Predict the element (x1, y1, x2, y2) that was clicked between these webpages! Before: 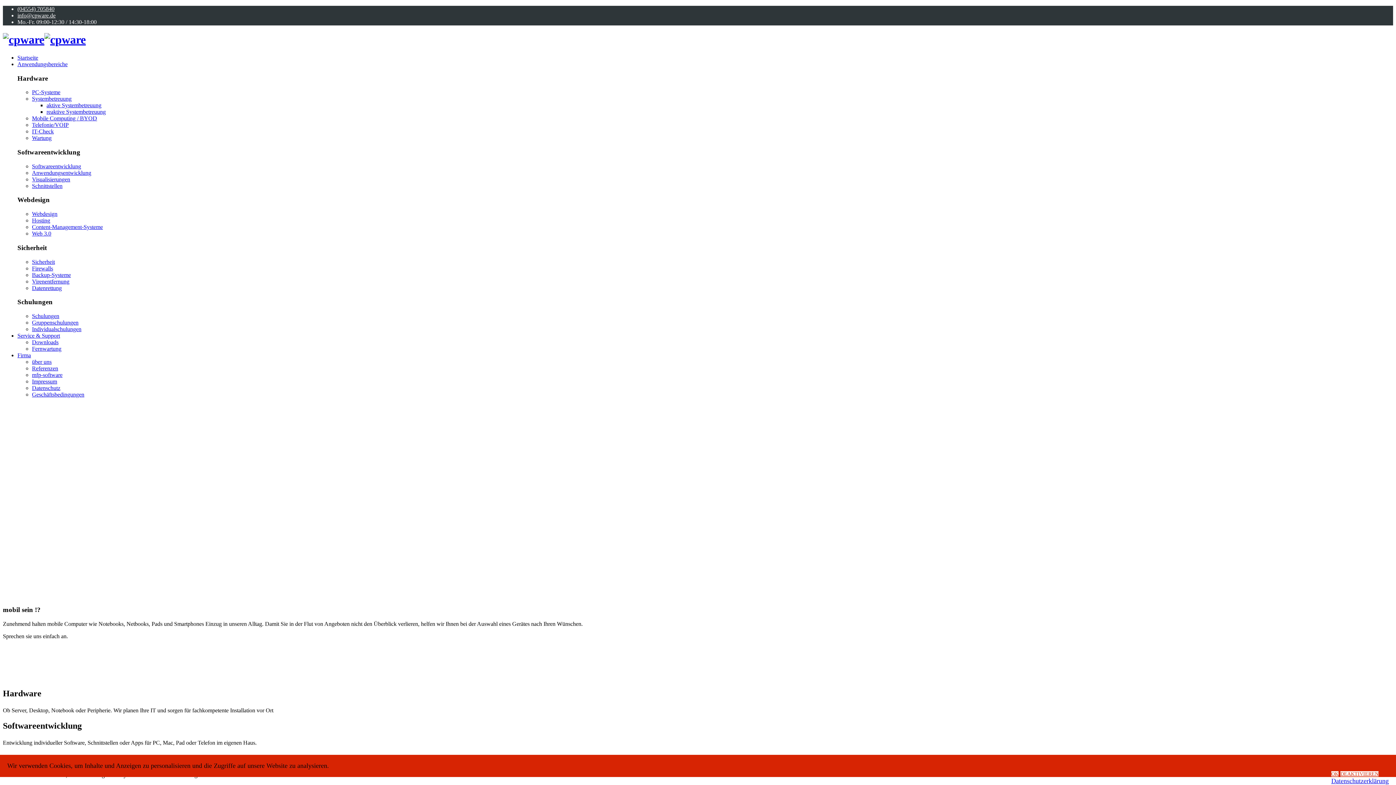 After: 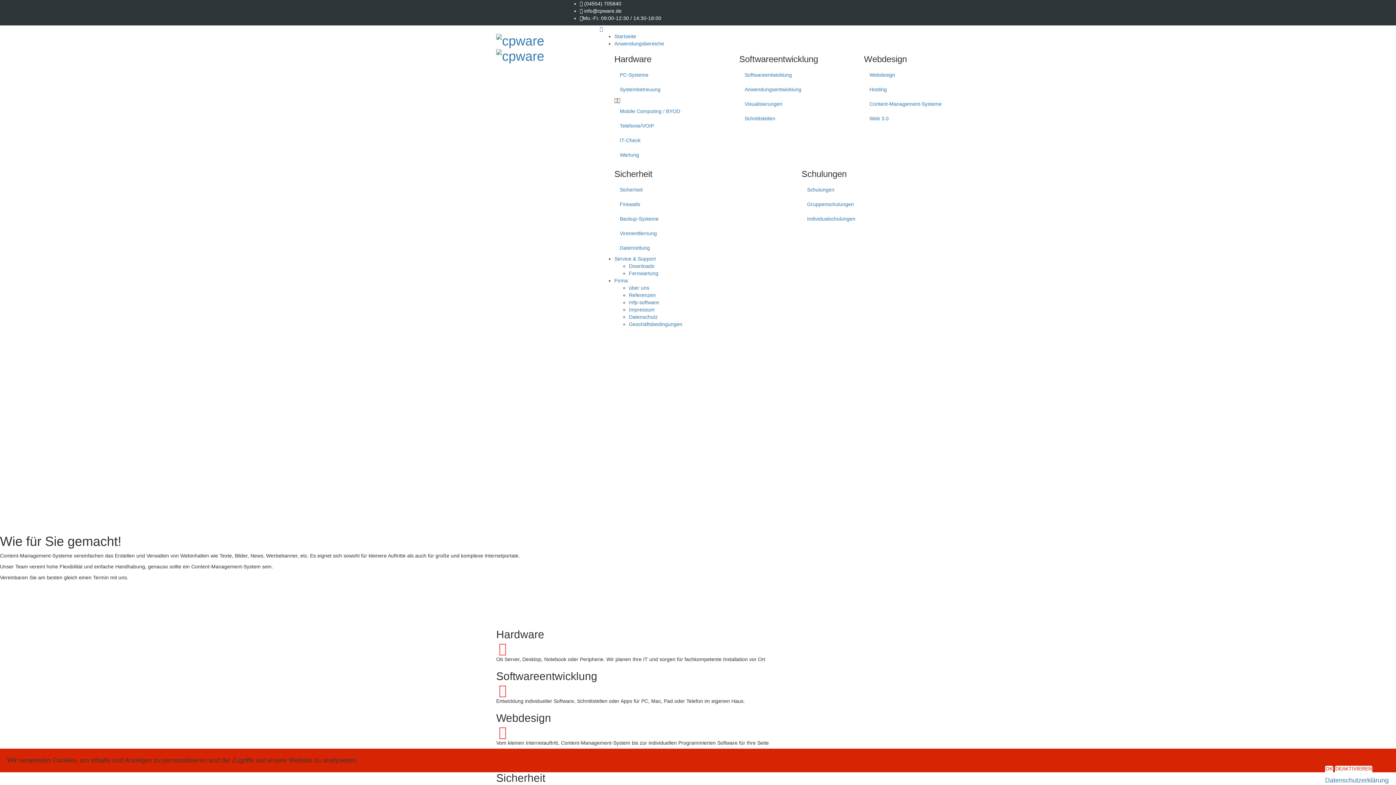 Action: label: Content-Management-Systeme bbox: (32, 224, 102, 230)